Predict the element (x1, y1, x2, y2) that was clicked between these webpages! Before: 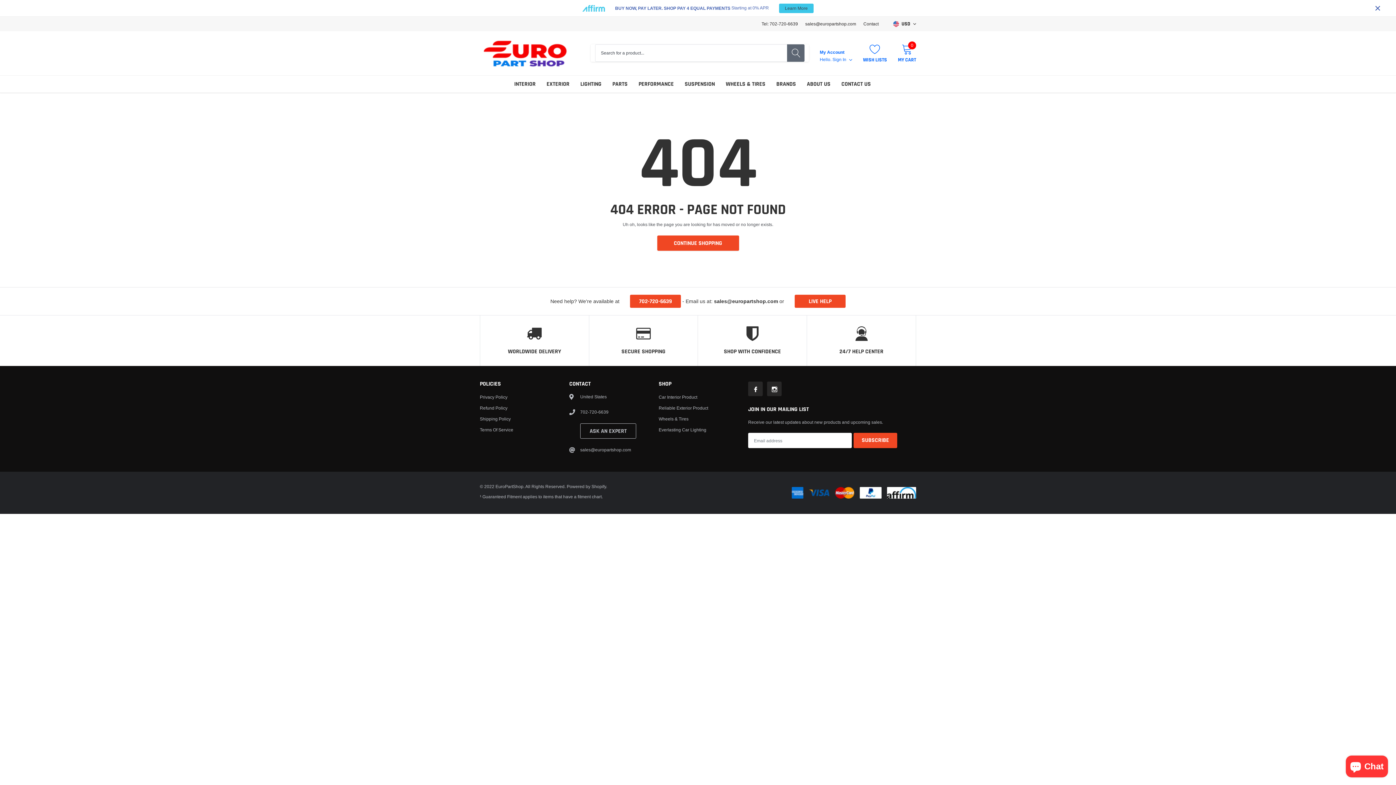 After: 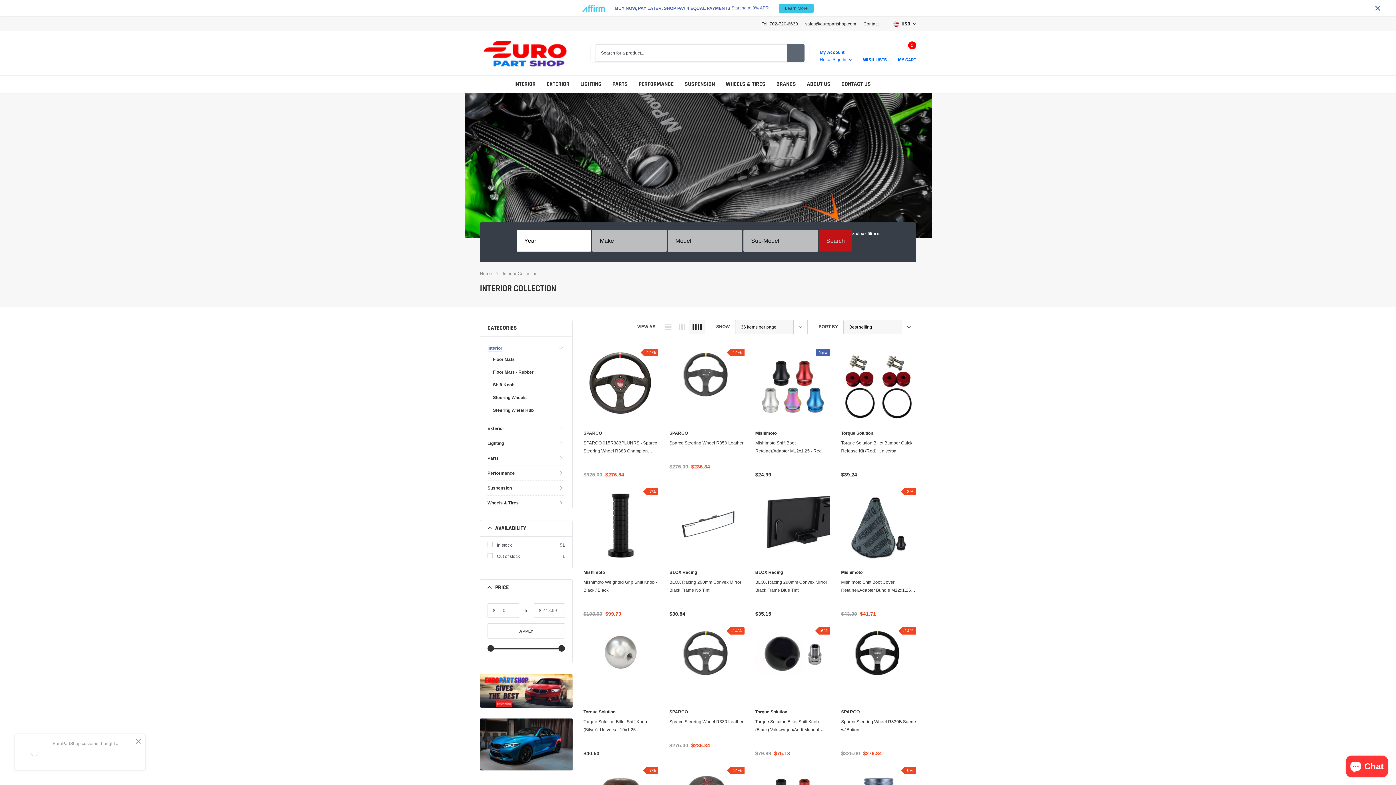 Action: label: link bbox: (514, 80, 535, 87)